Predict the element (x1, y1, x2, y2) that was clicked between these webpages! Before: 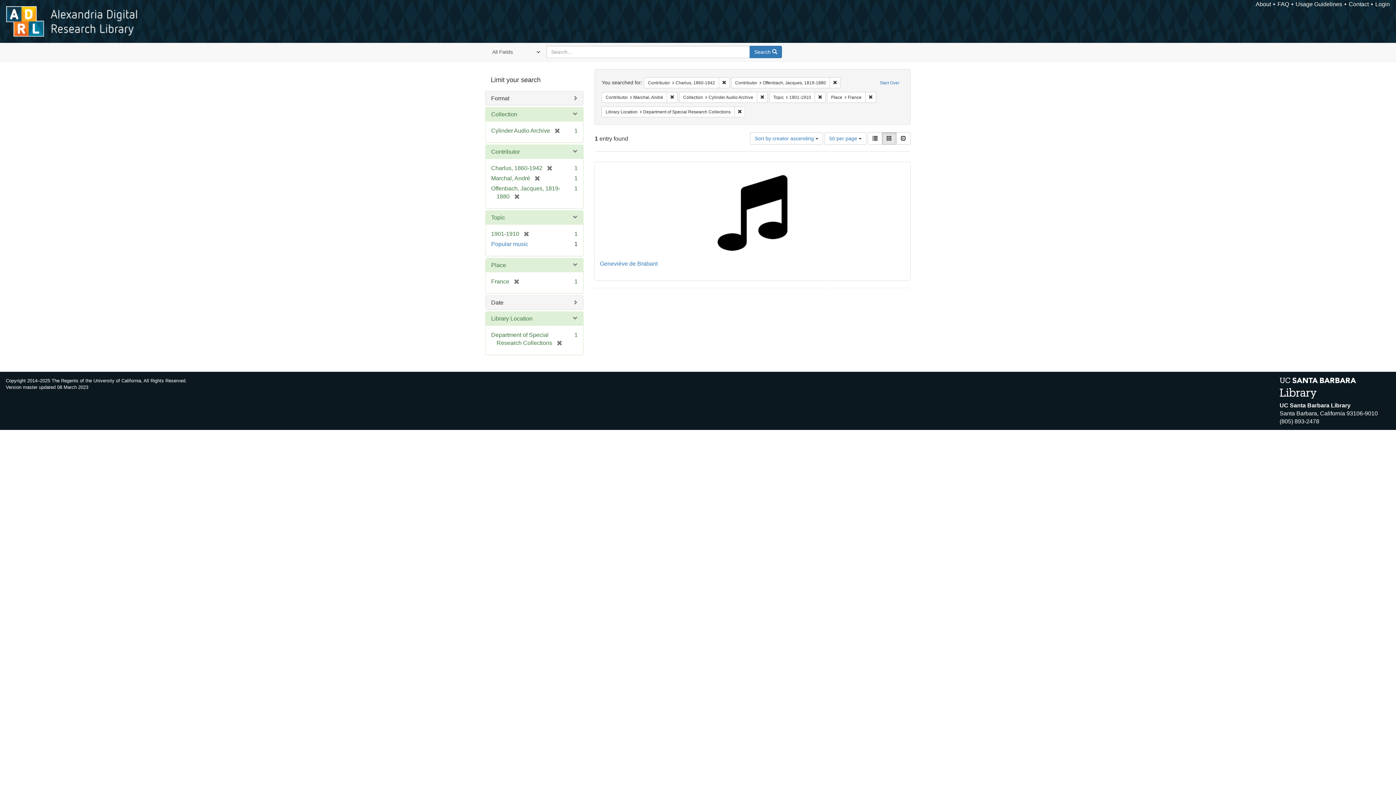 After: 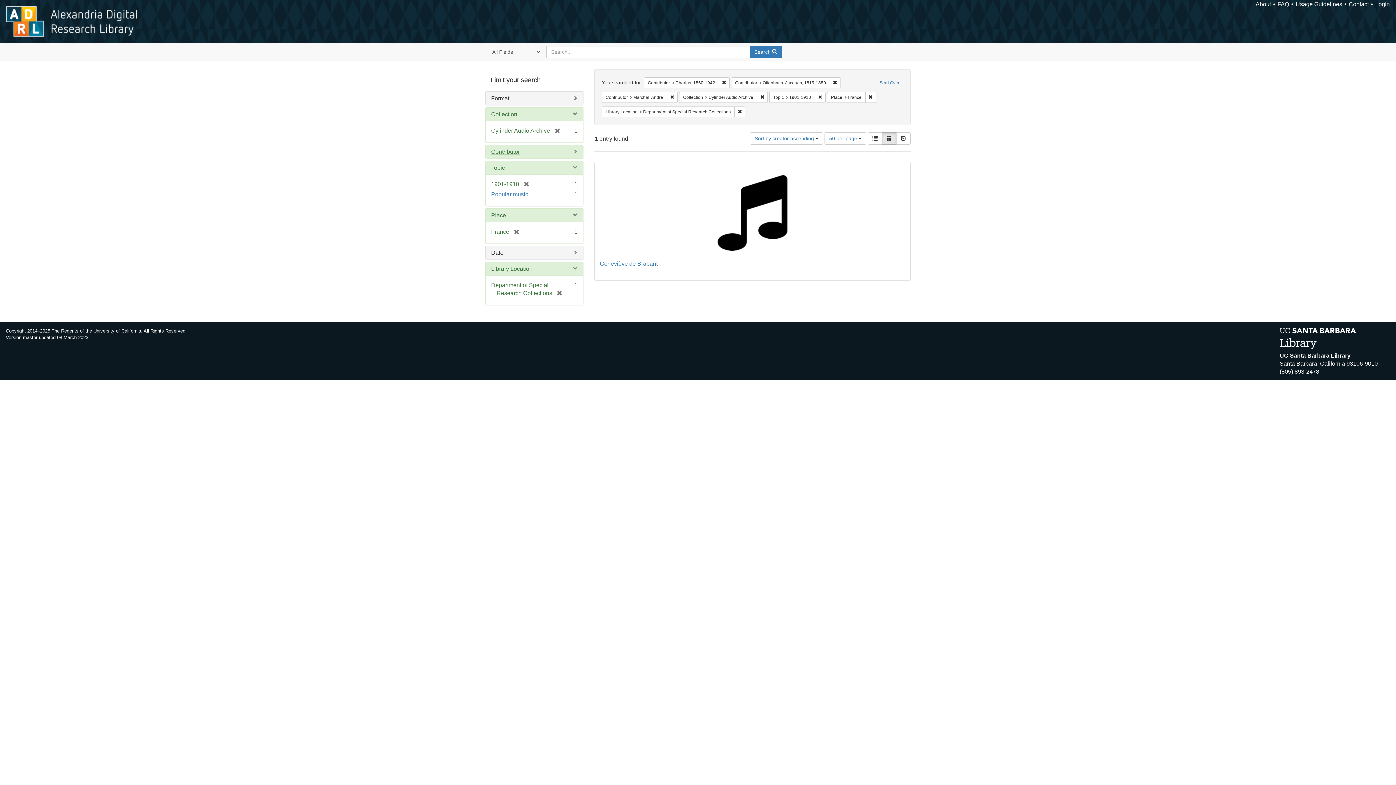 Action: label: Contributor bbox: (491, 148, 520, 154)